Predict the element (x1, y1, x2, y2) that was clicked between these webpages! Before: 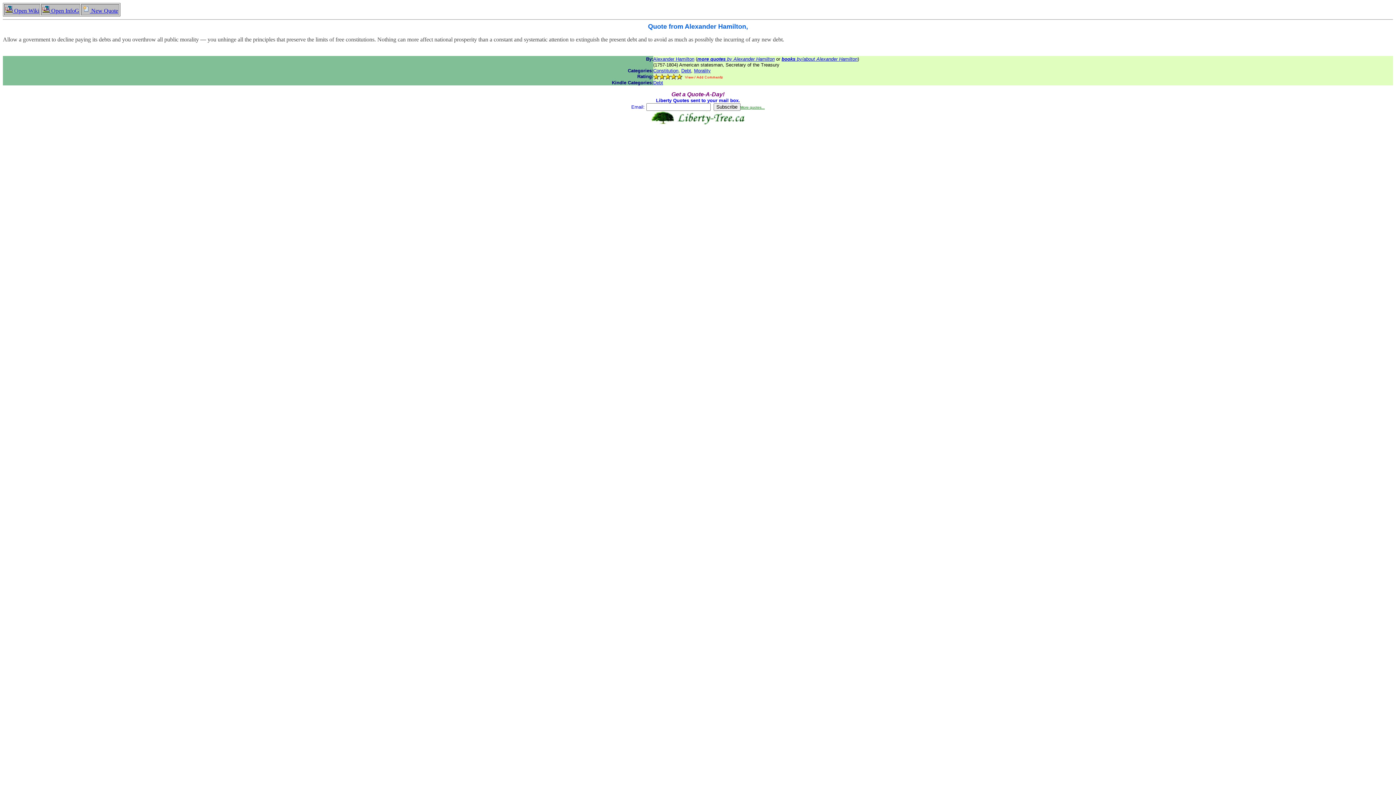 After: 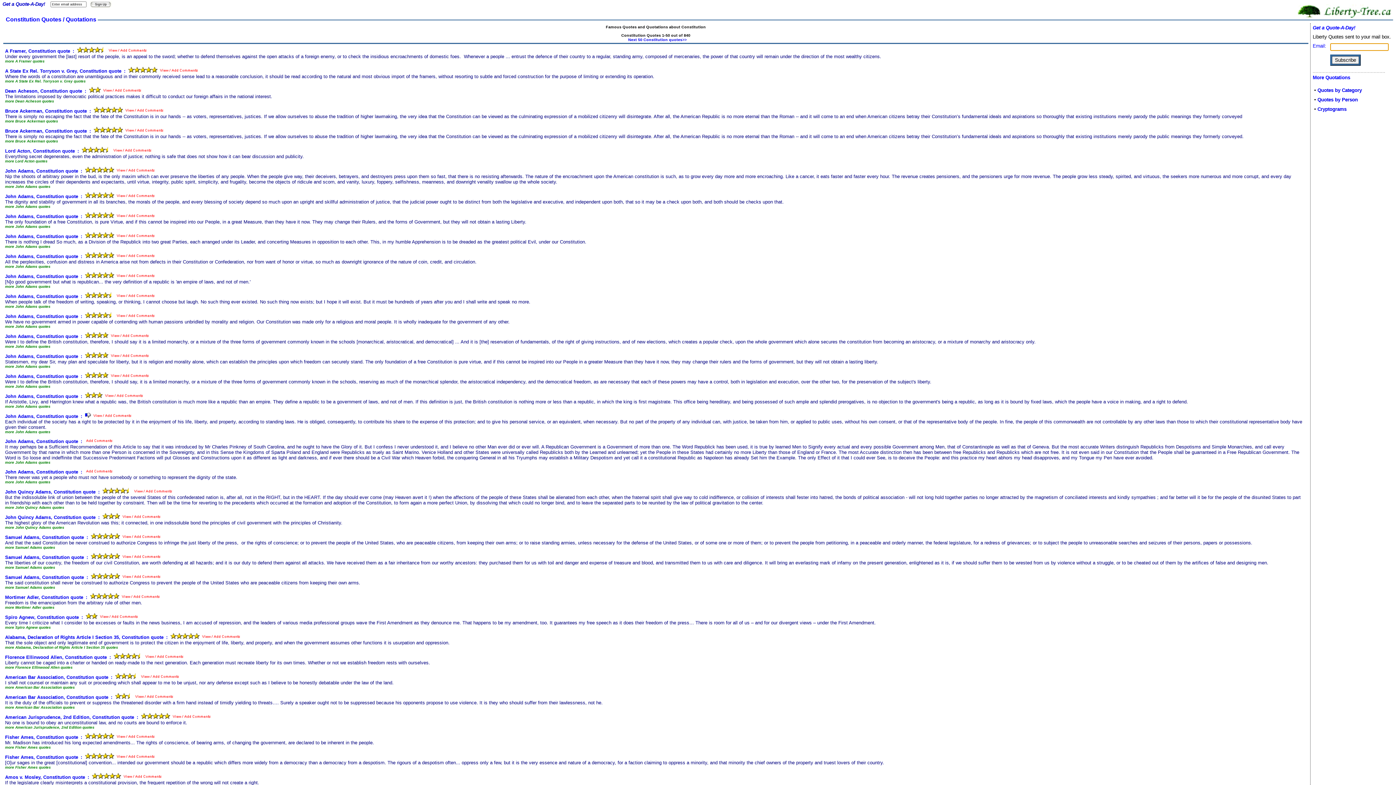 Action: label: Constitution bbox: (653, 68, 678, 73)